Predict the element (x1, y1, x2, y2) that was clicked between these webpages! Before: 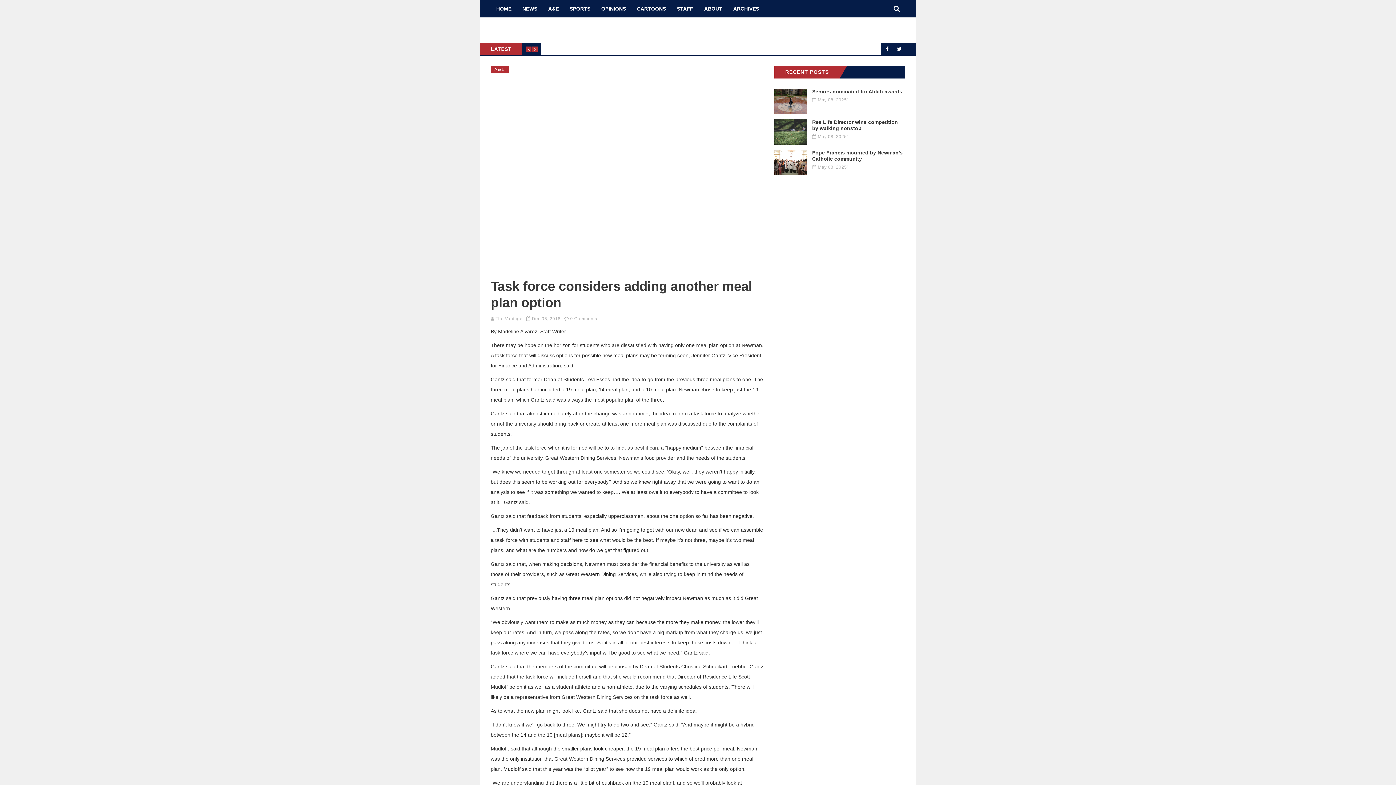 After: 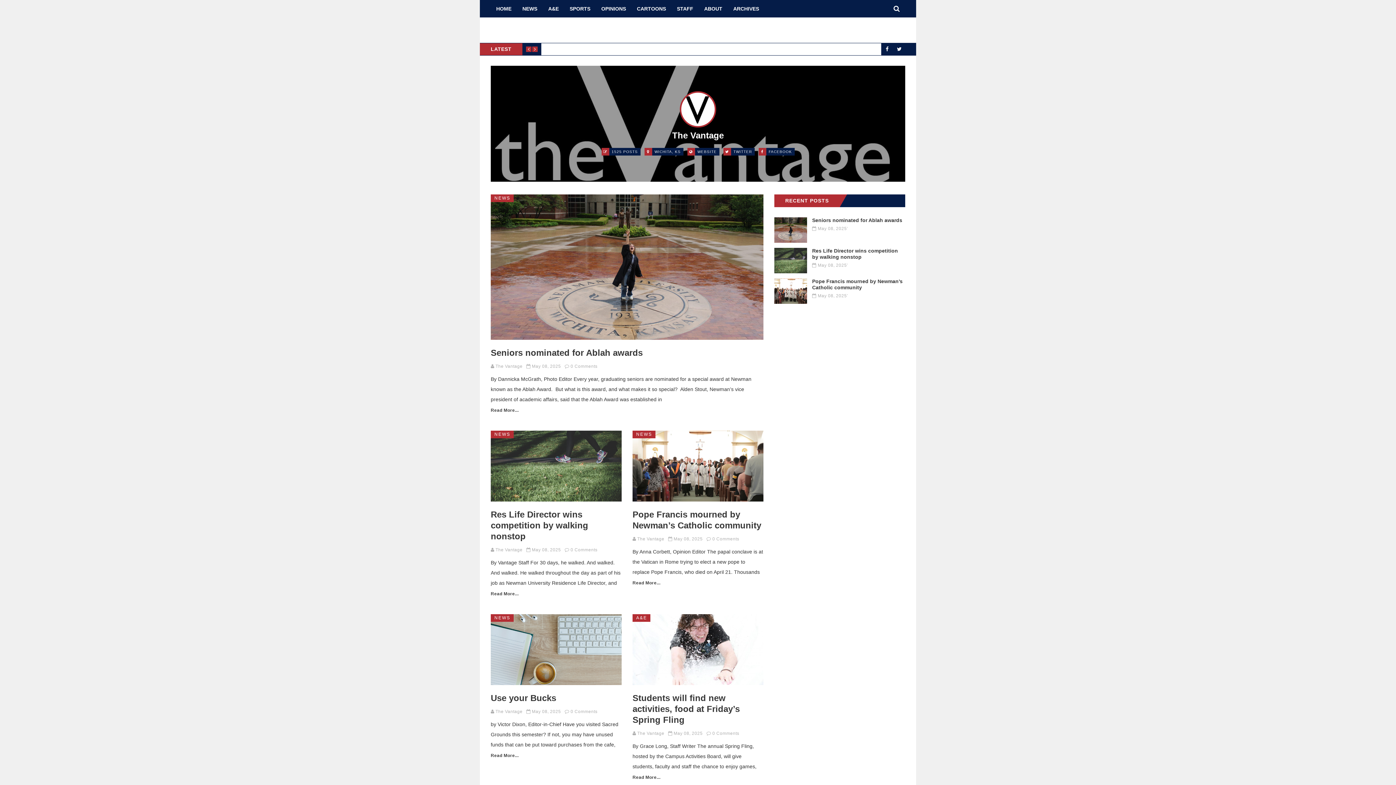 Action: label: The Vantage bbox: (495, 316, 522, 321)